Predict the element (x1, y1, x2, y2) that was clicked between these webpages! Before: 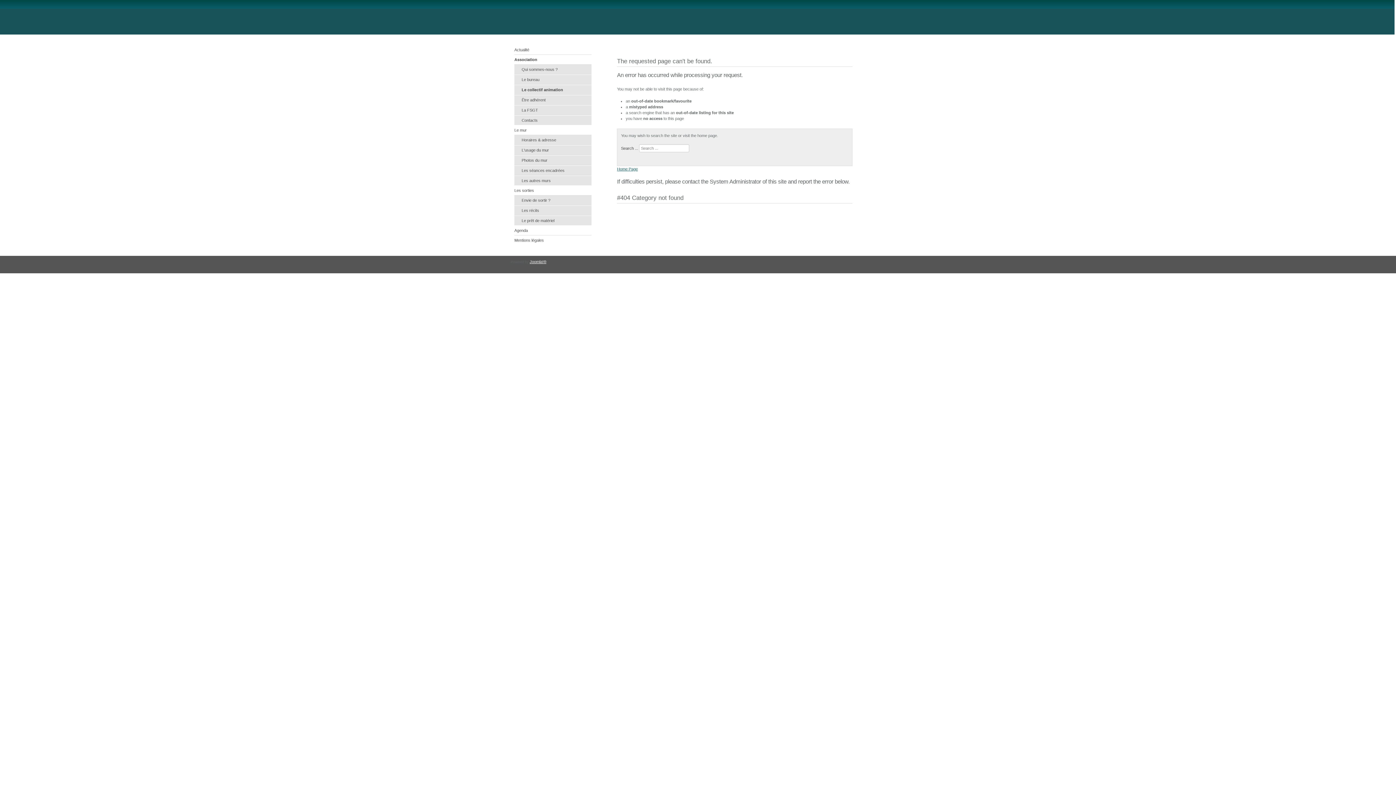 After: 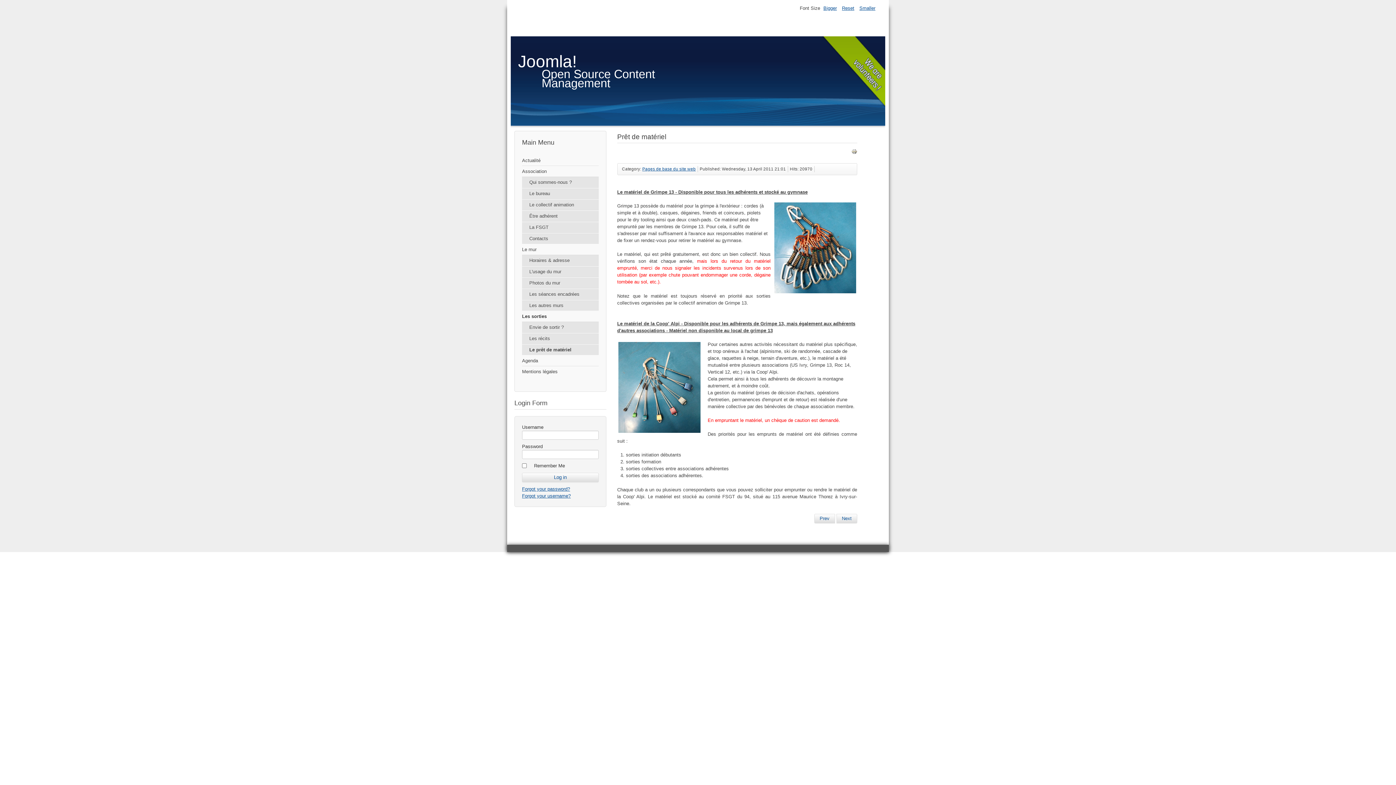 Action: label: Le prêt de matériel bbox: (514, 216, 591, 225)